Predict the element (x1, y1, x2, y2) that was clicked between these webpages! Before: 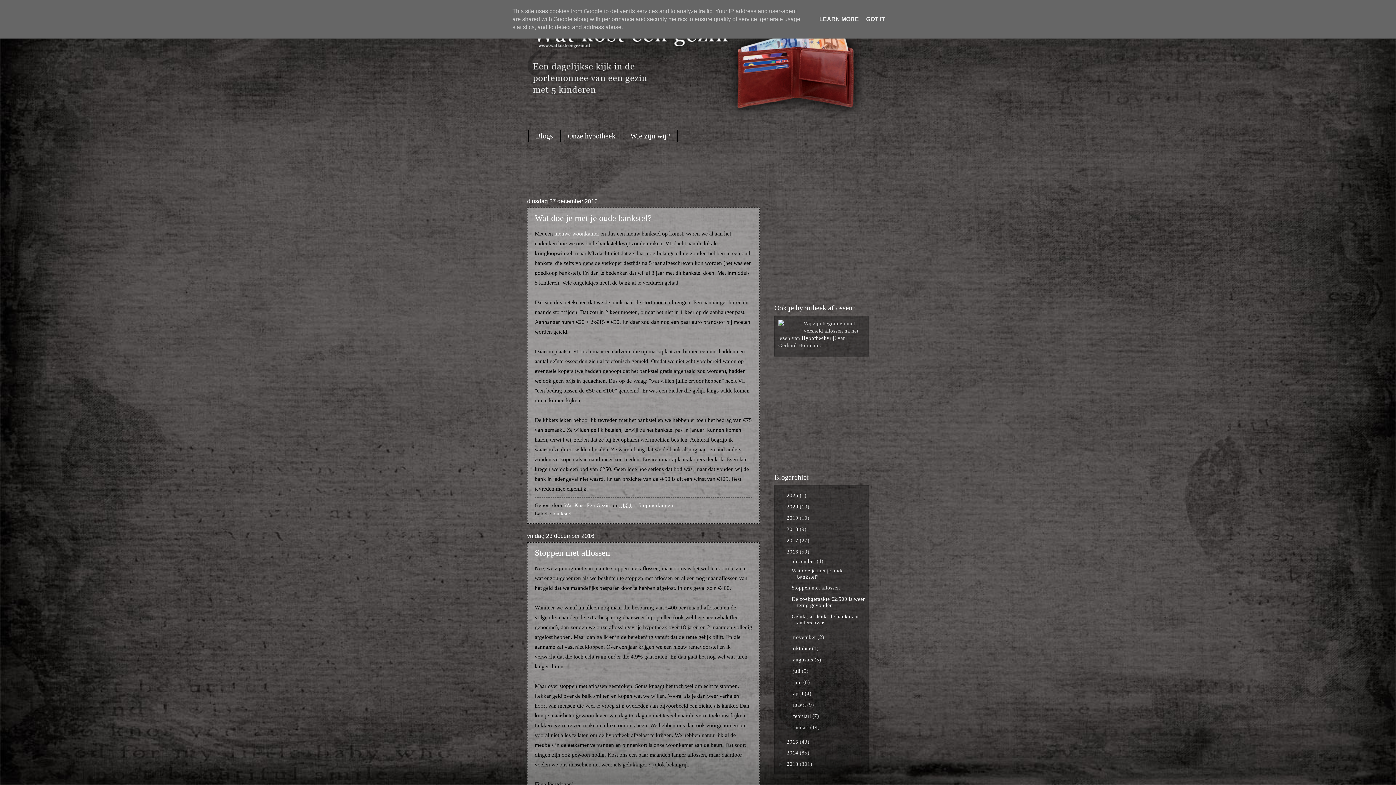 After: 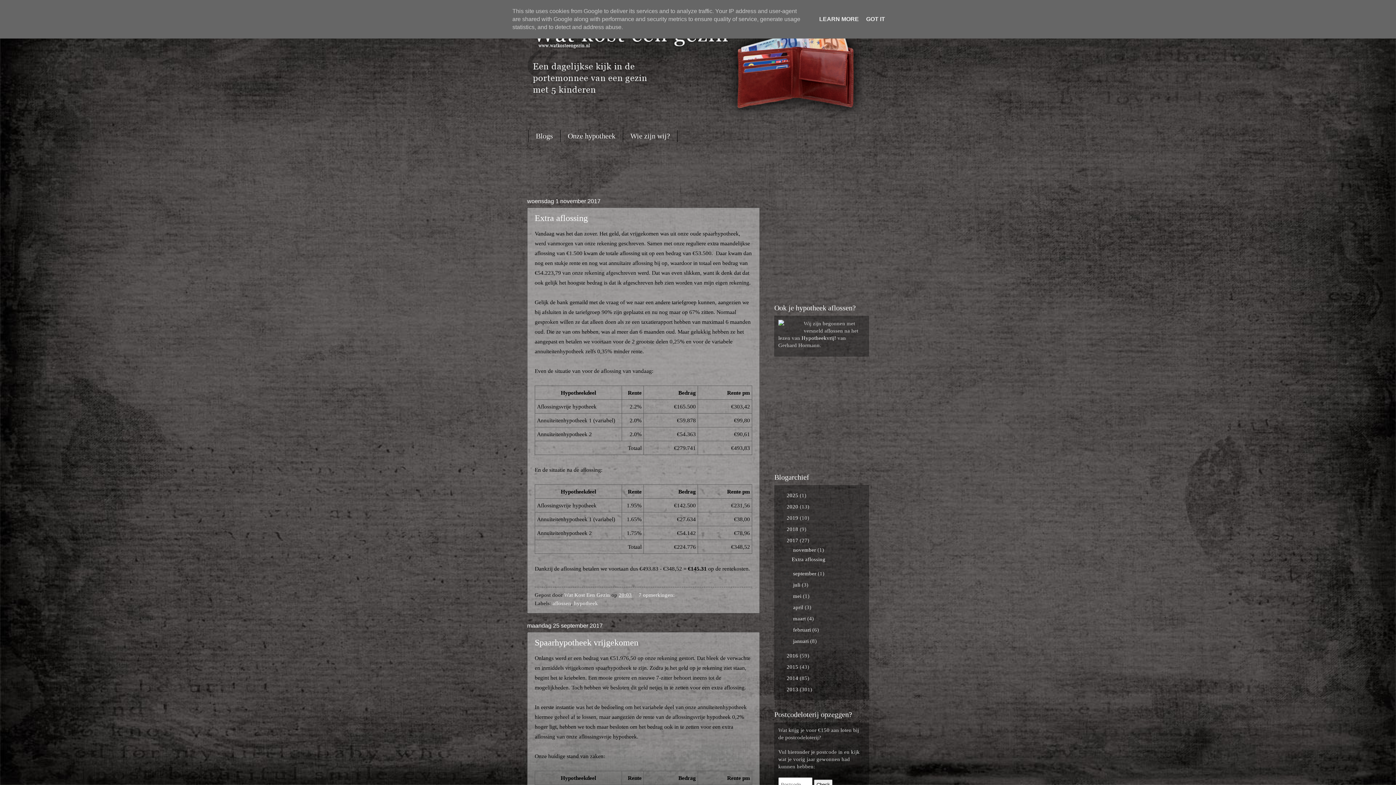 Action: bbox: (786, 537, 800, 543) label: 2017 